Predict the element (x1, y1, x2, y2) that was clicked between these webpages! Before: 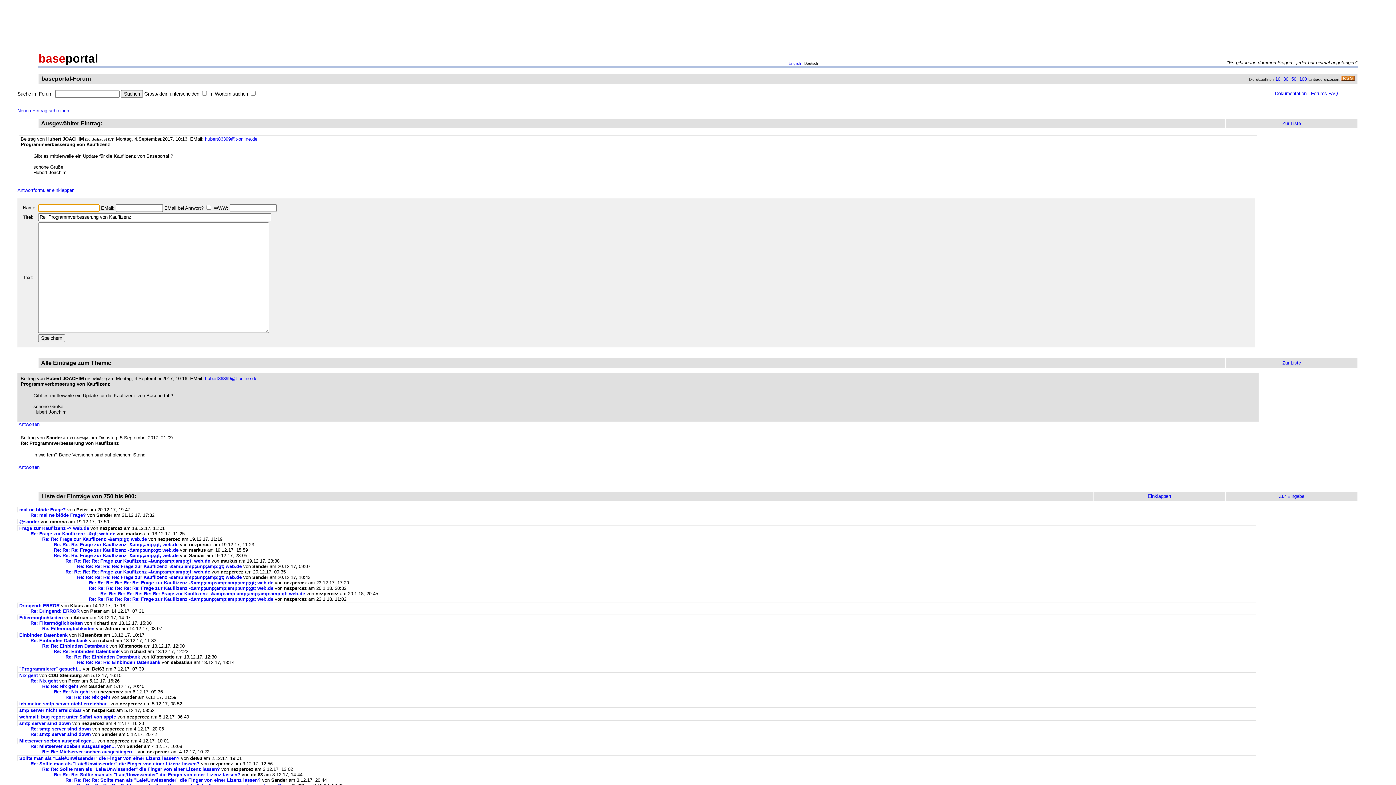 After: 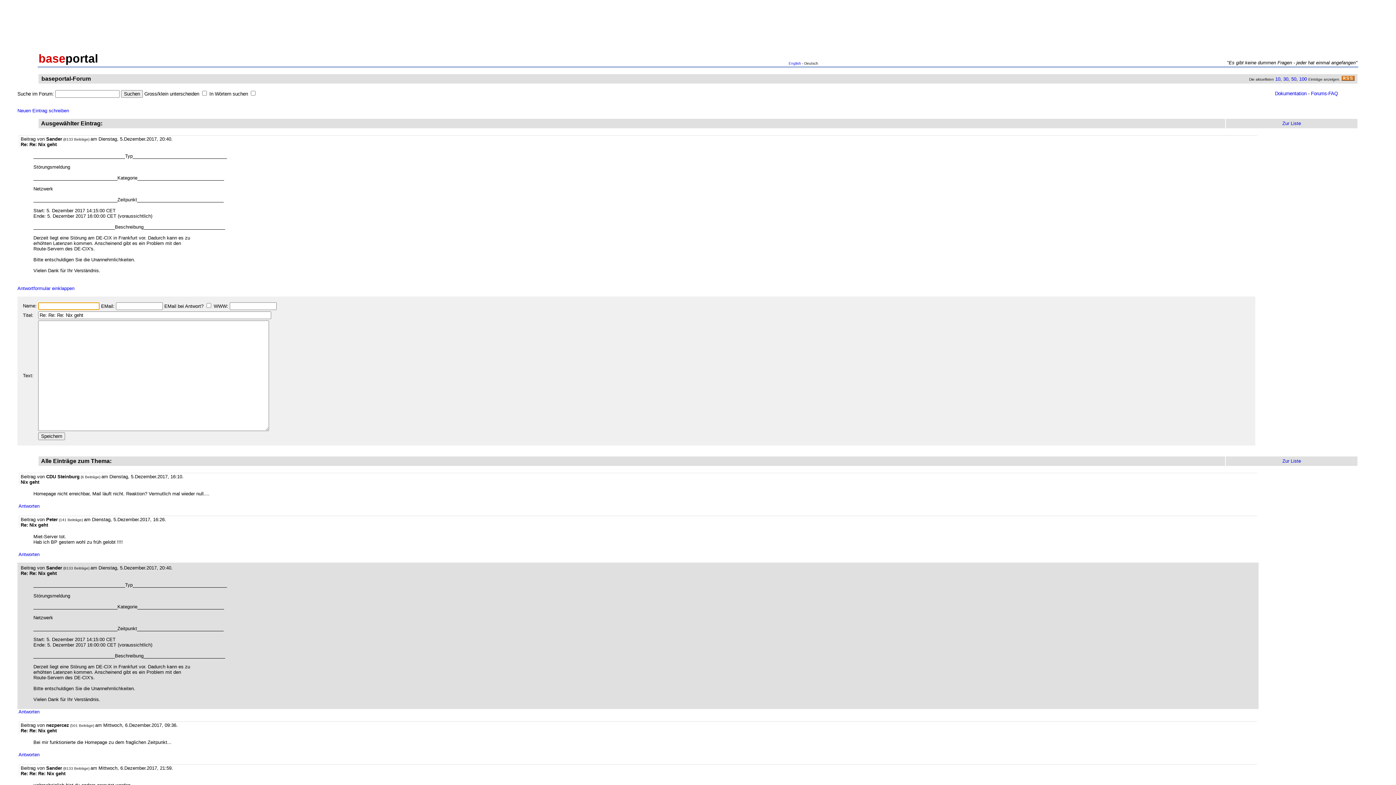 Action: bbox: (42, 684, 78, 689) label: Re: Re: Nix geht